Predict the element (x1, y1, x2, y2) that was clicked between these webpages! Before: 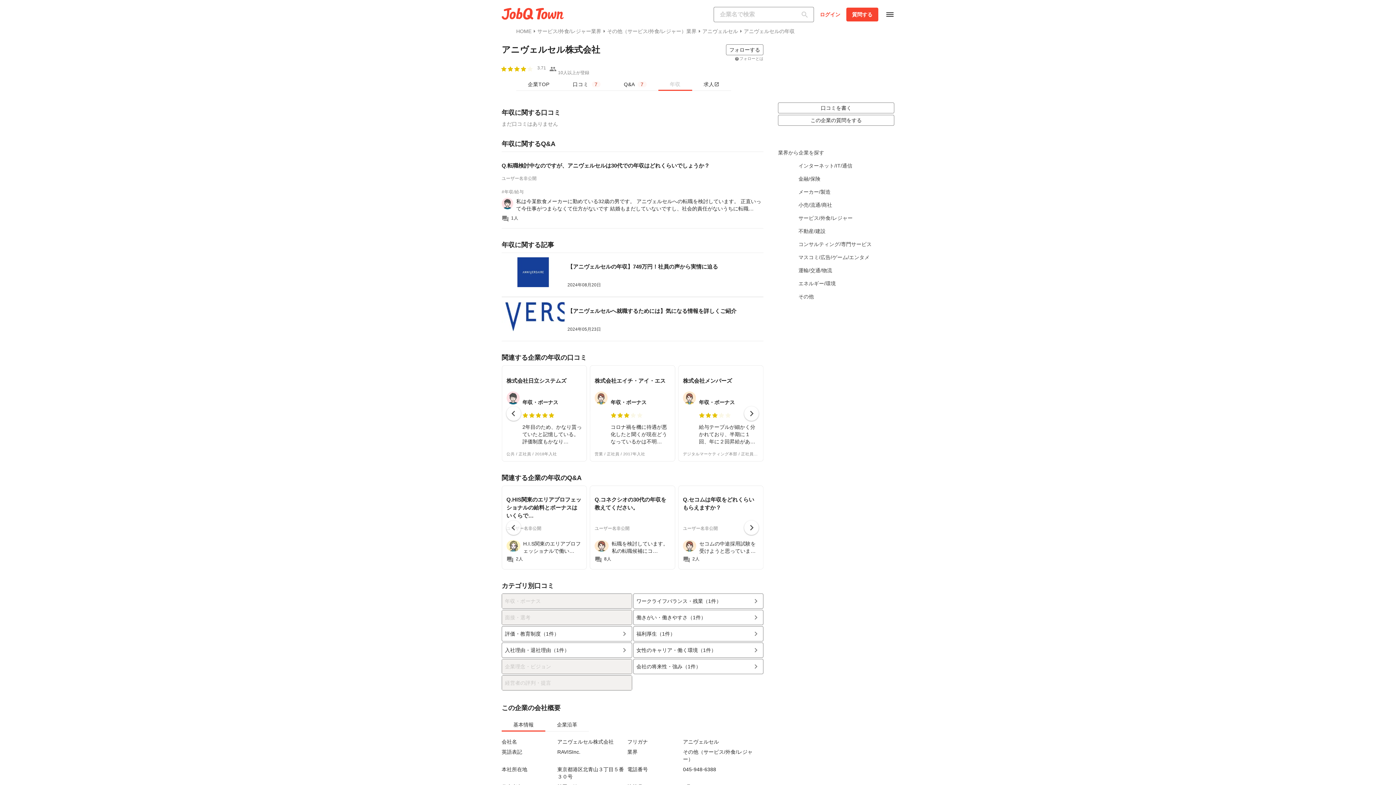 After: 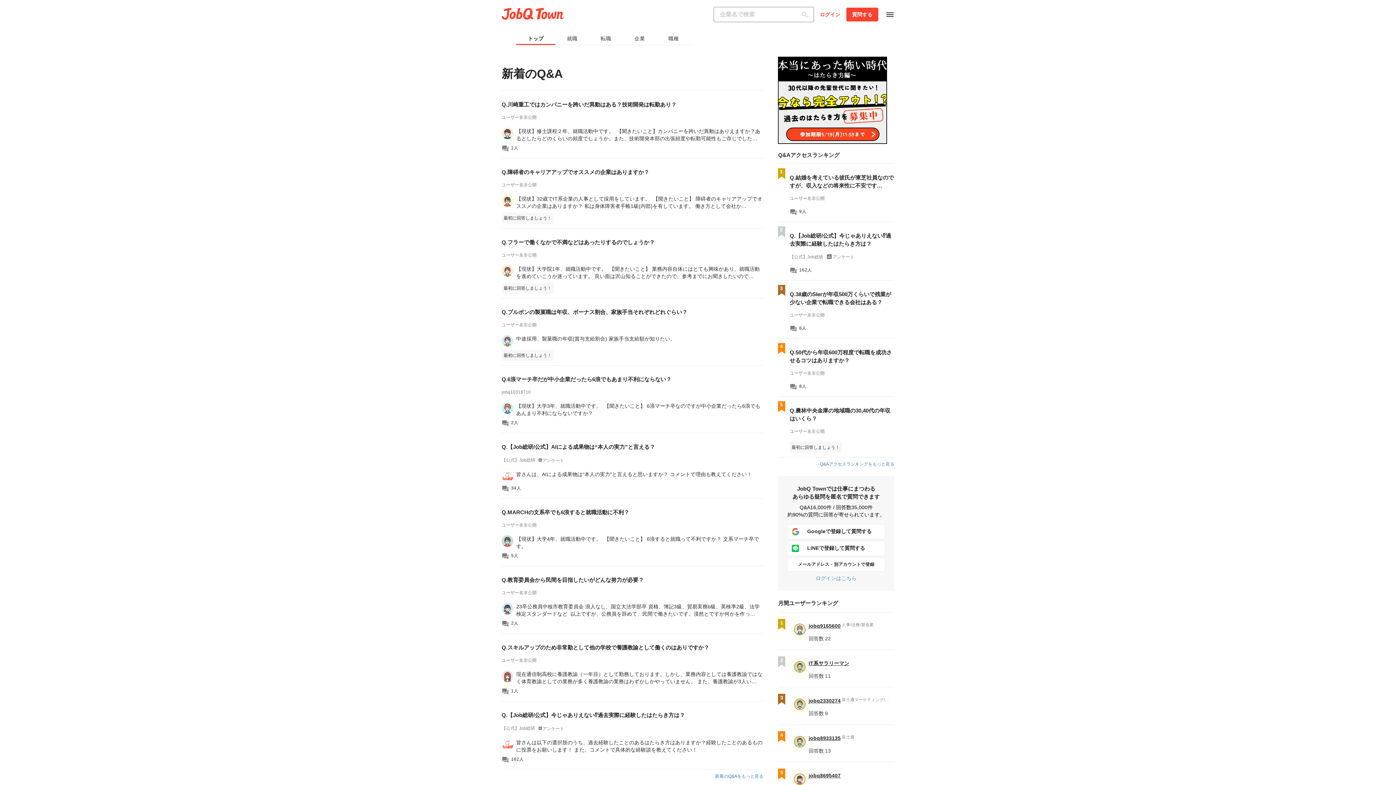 Action: bbox: (501, 8, 564, 21)